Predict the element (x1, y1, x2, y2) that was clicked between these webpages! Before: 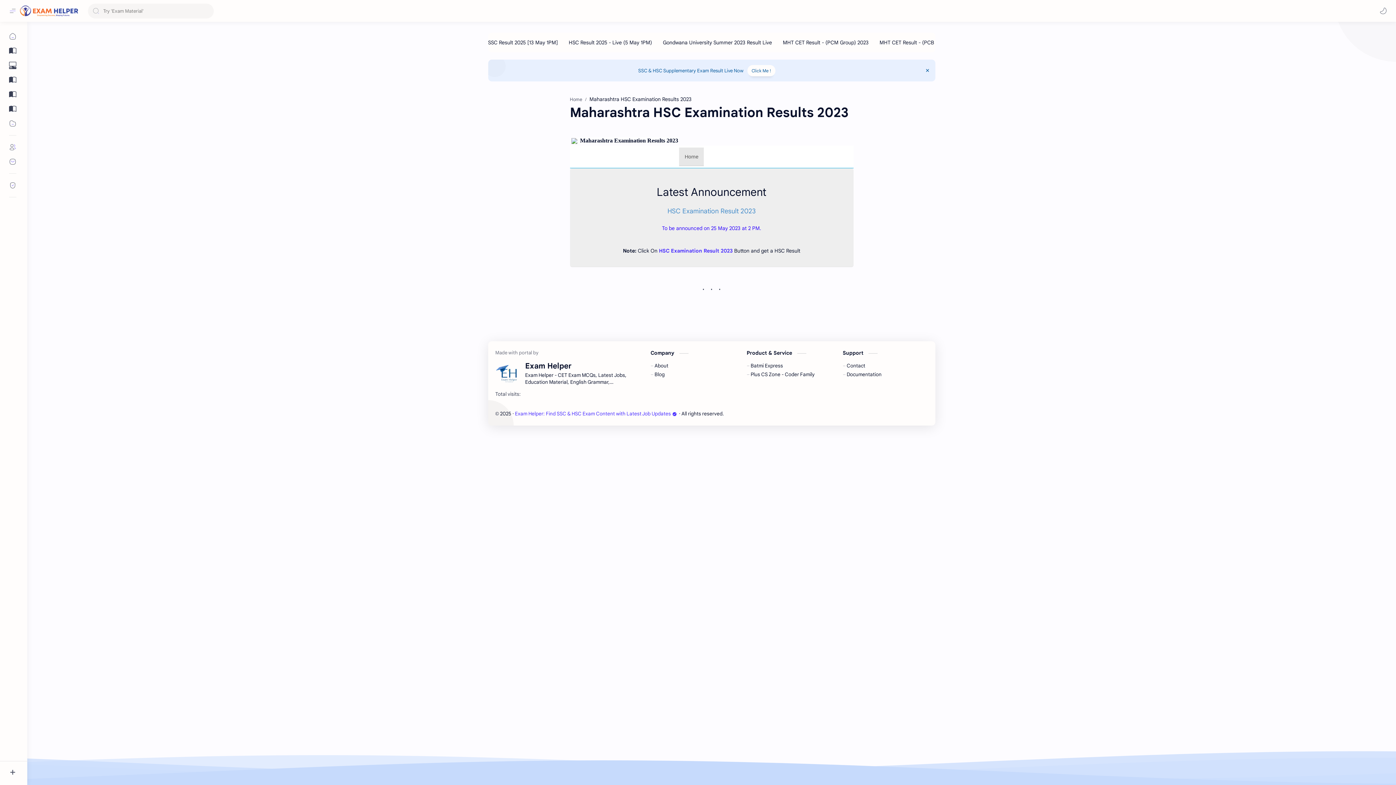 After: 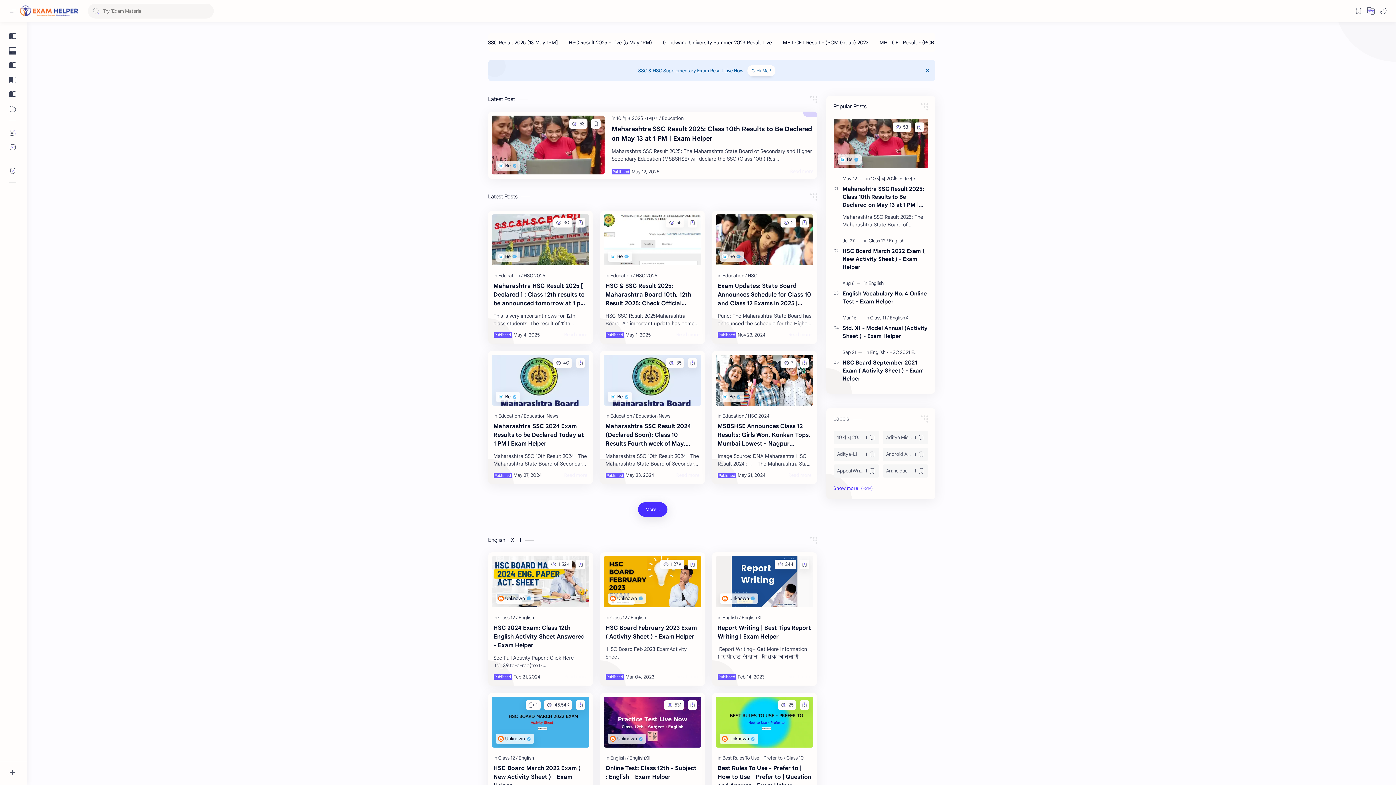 Action: bbox: (515, 409, 678, 418) label: Exam Helper: Find SSC & HSC Exam Content with Latest Job Updates